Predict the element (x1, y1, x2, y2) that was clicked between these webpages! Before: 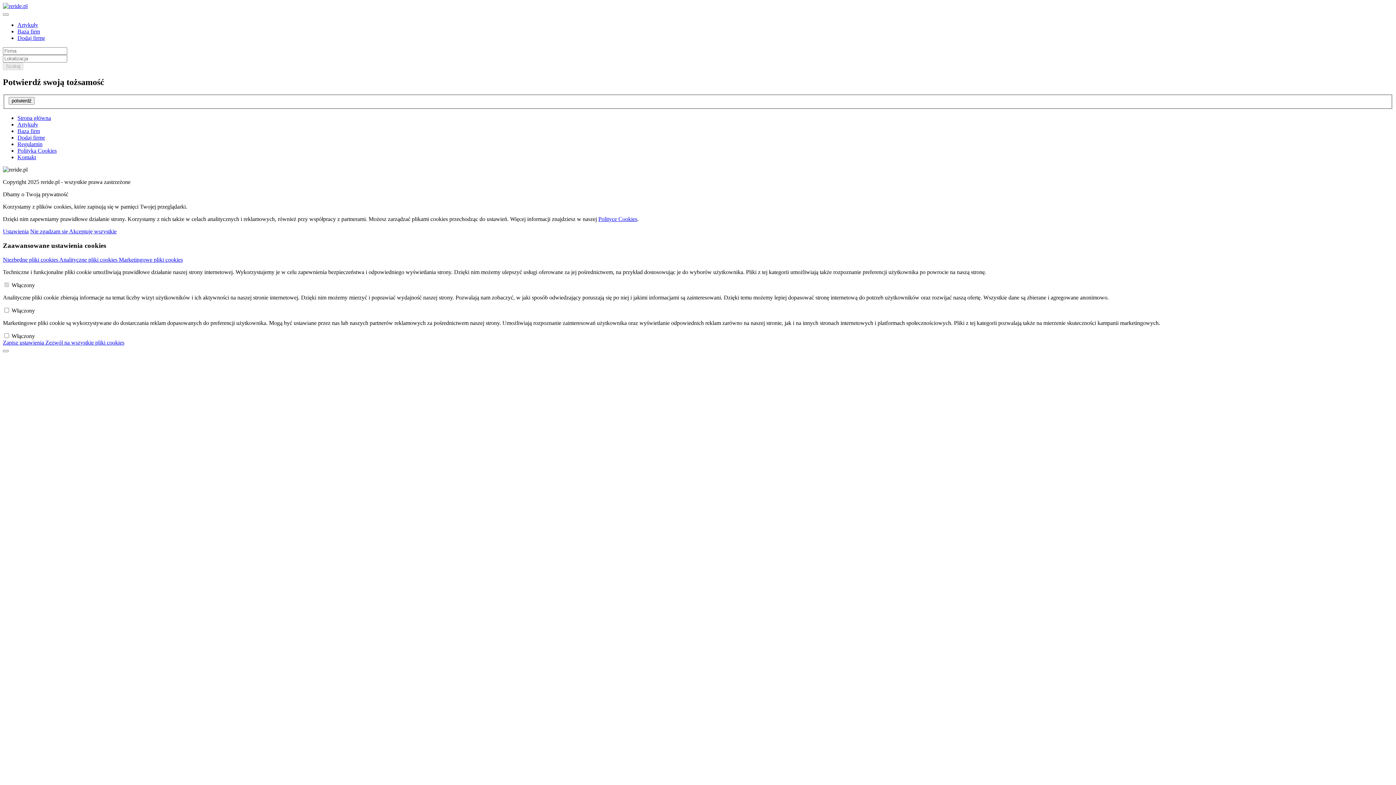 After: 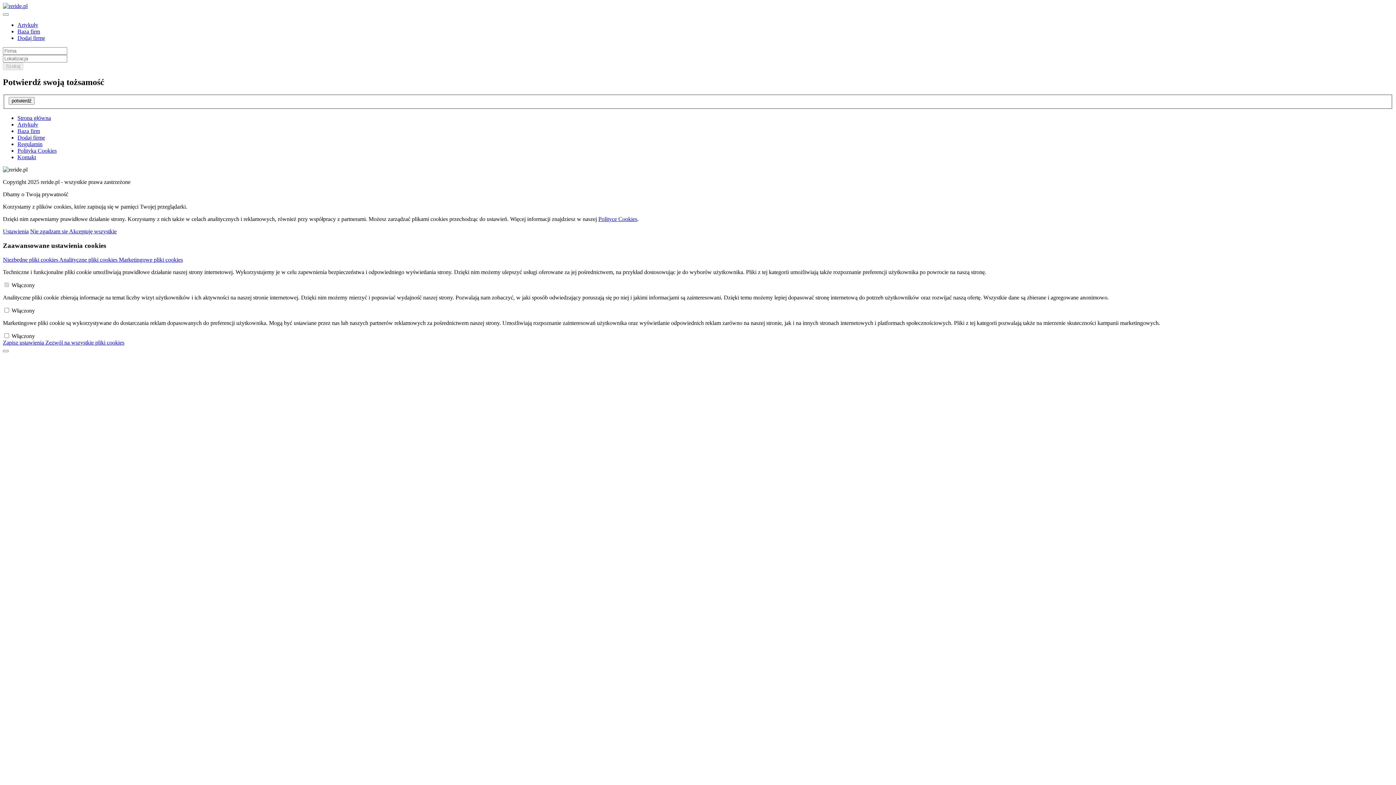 Action: bbox: (598, 216, 637, 222) label: Polityce Cookies